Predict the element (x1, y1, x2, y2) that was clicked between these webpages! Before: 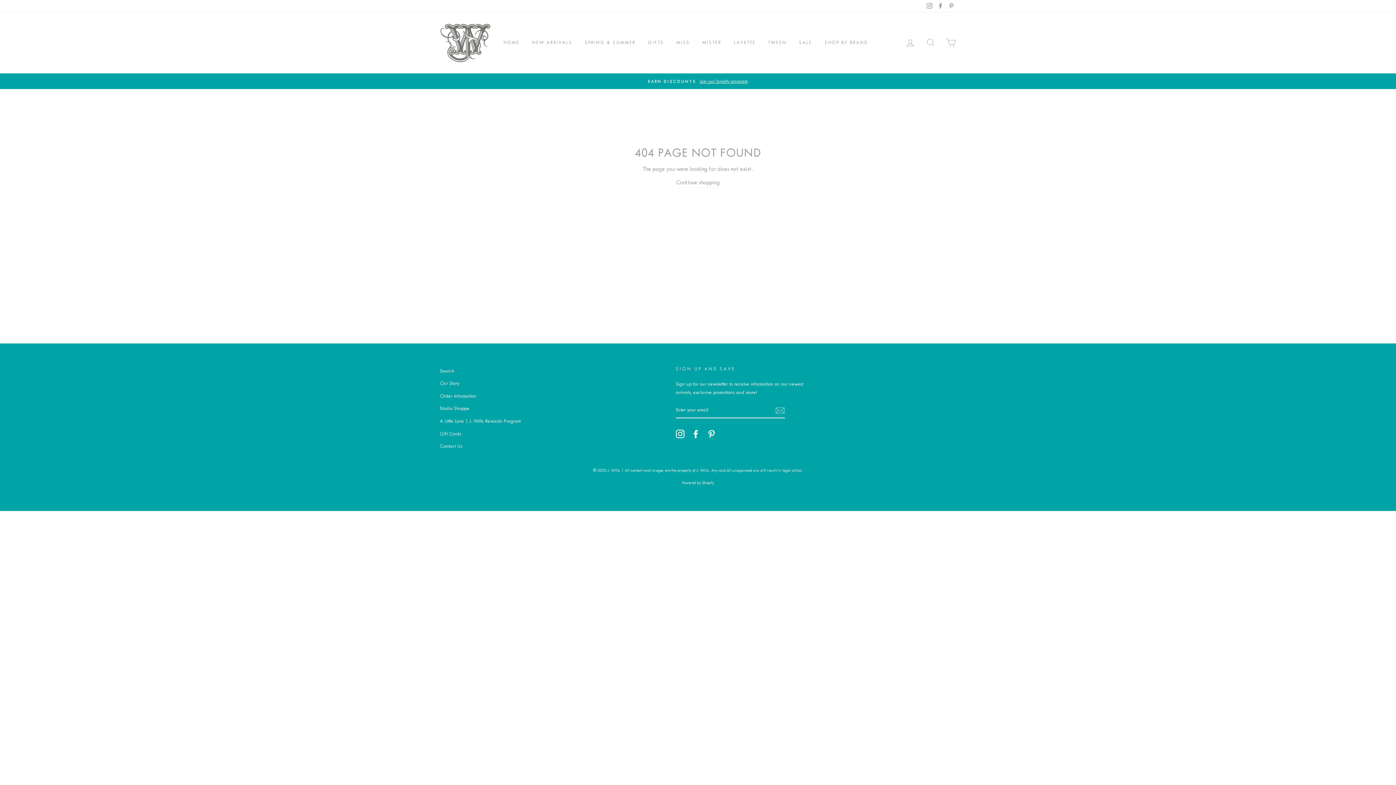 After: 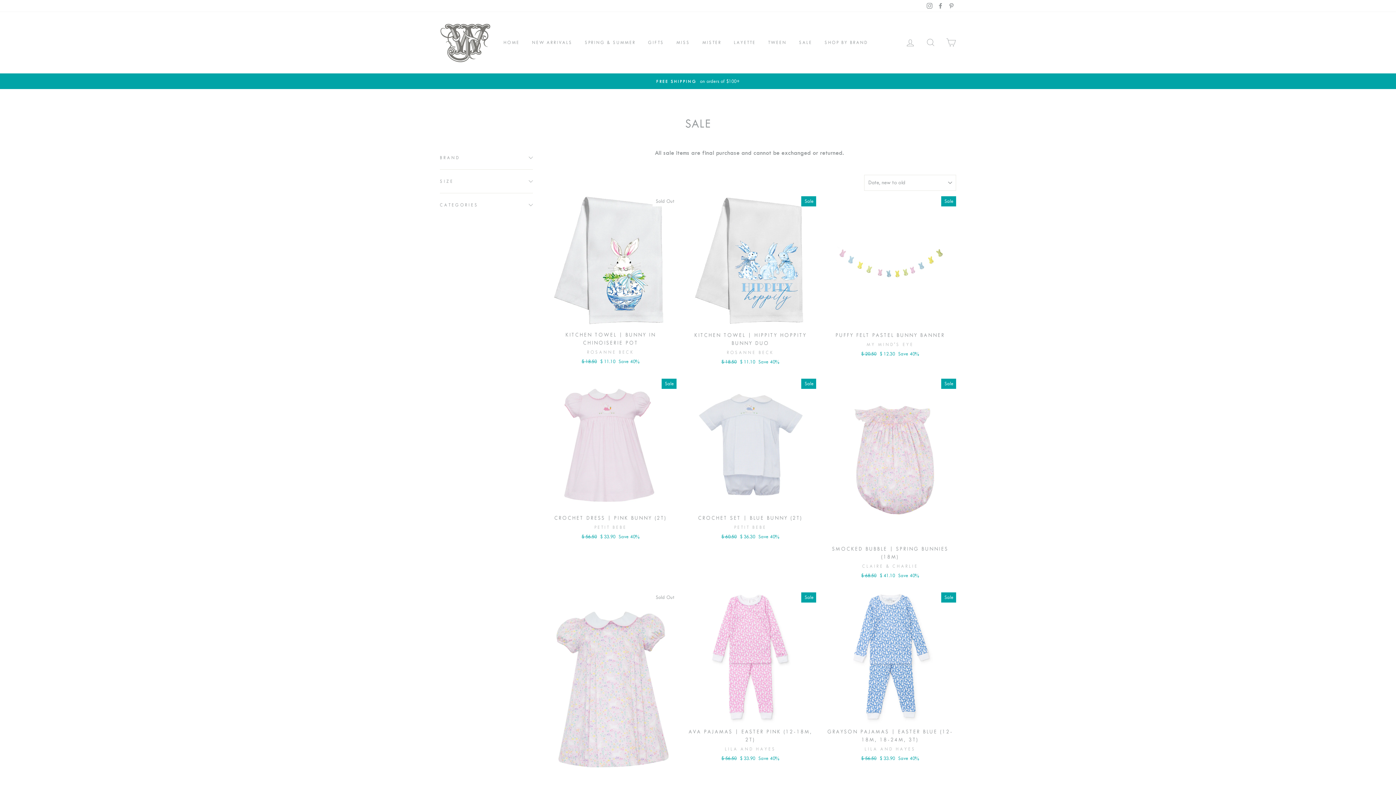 Action: label: SALE bbox: (793, 36, 817, 49)